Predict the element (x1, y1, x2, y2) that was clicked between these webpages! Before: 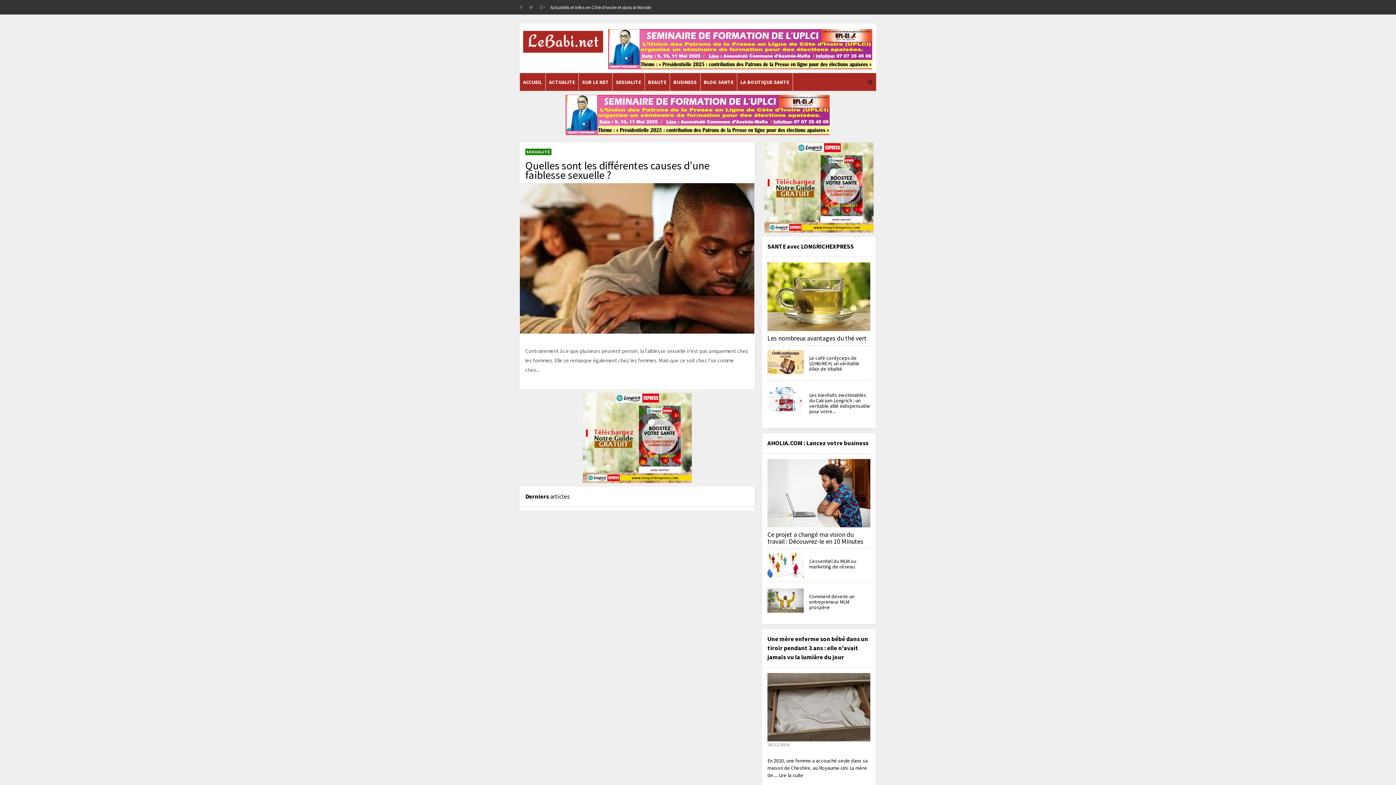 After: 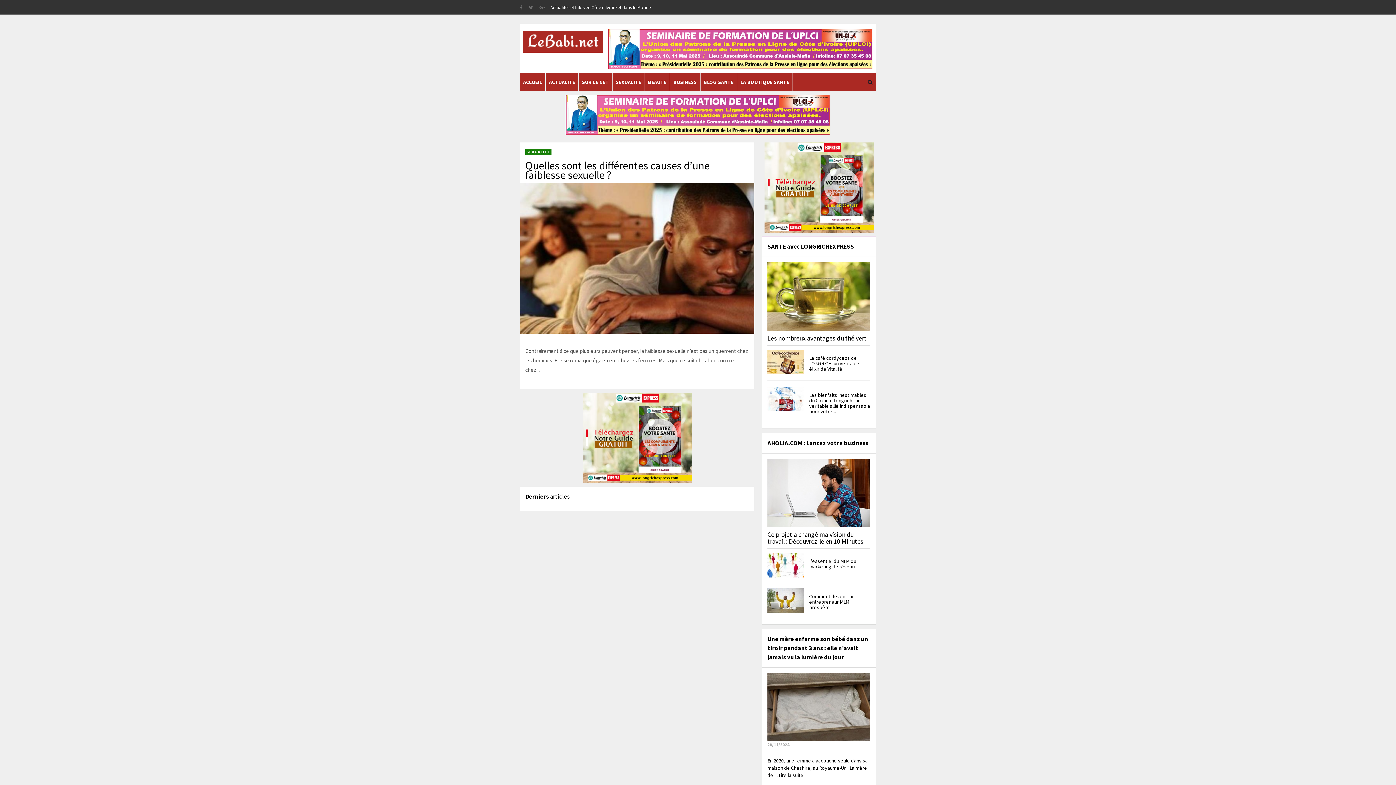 Action: bbox: (767, 262, 870, 331)